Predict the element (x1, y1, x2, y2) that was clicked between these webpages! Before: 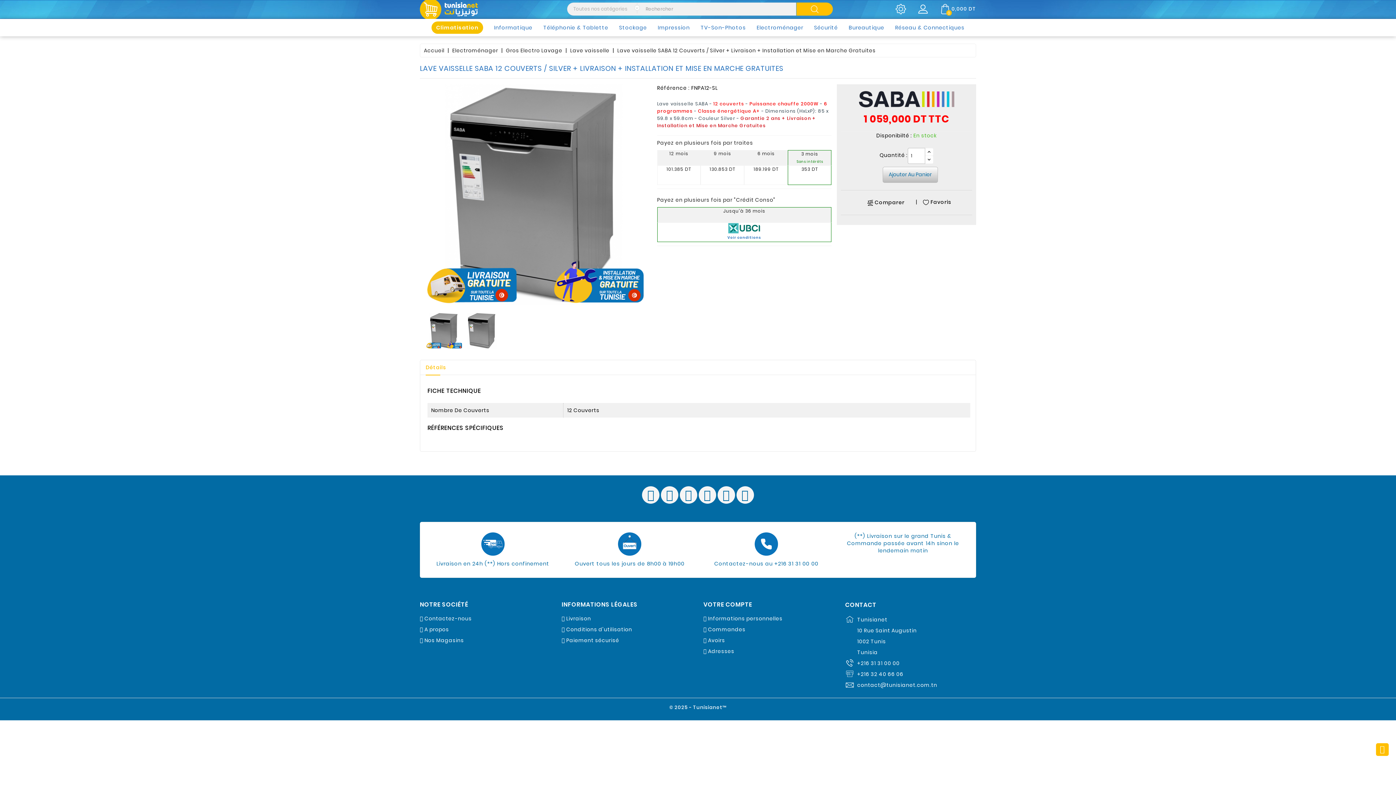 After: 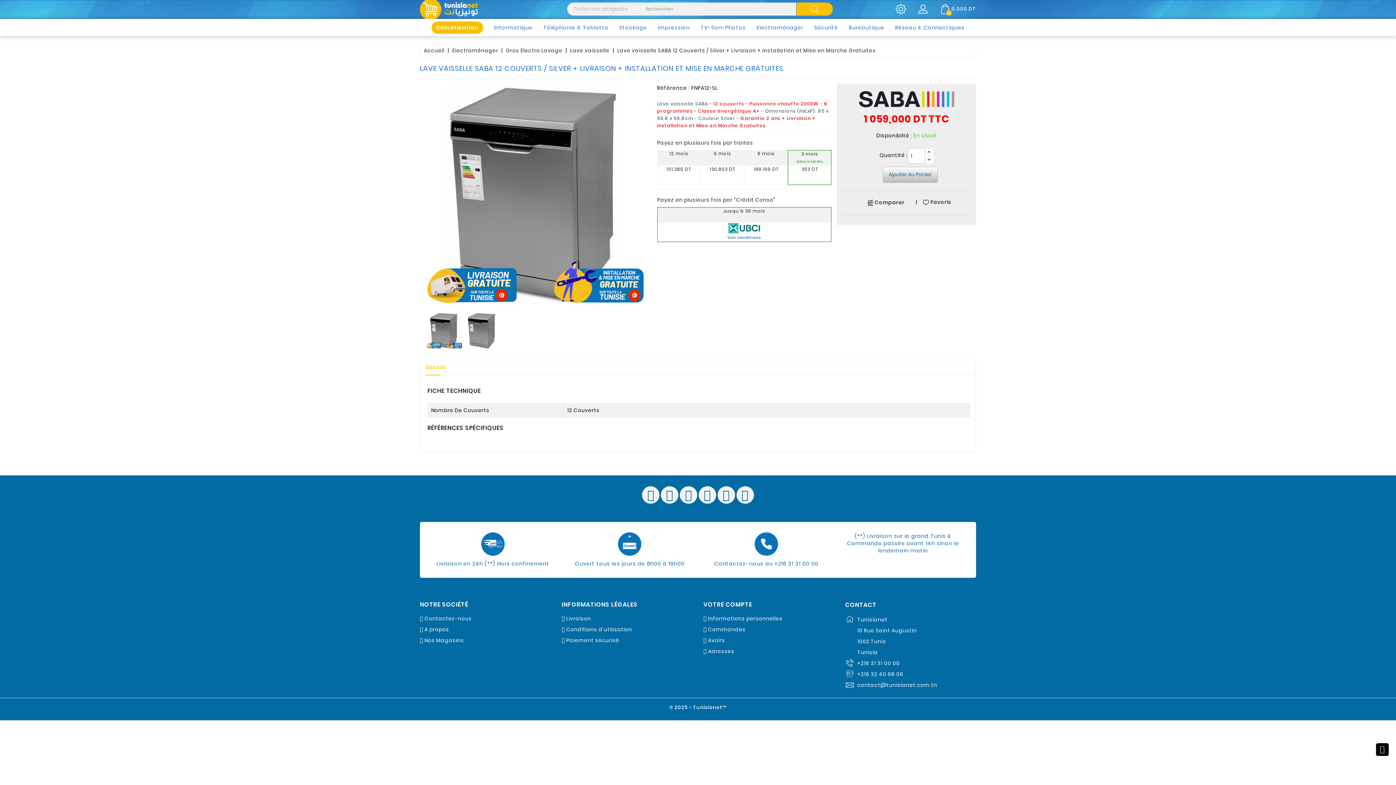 Action: bbox: (1376, 743, 1389, 756)